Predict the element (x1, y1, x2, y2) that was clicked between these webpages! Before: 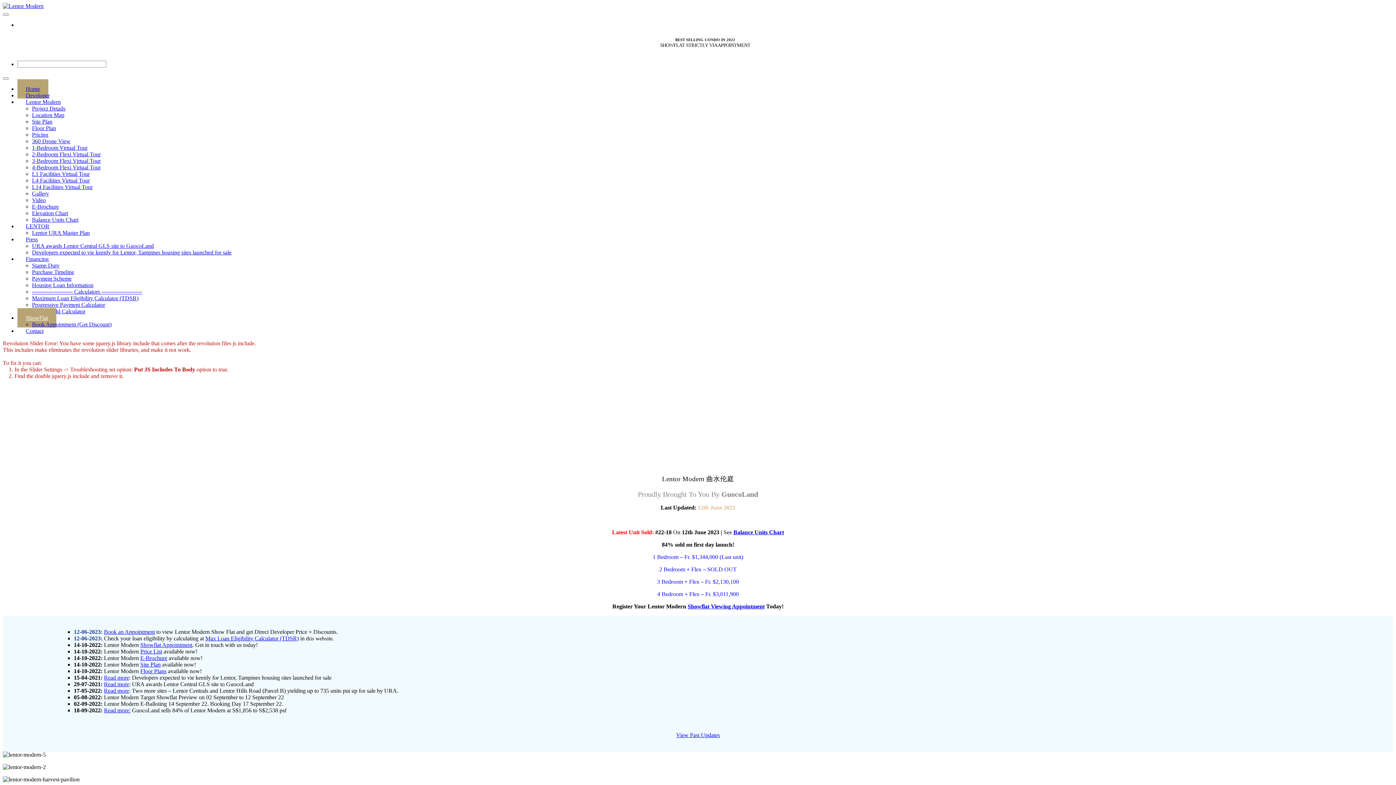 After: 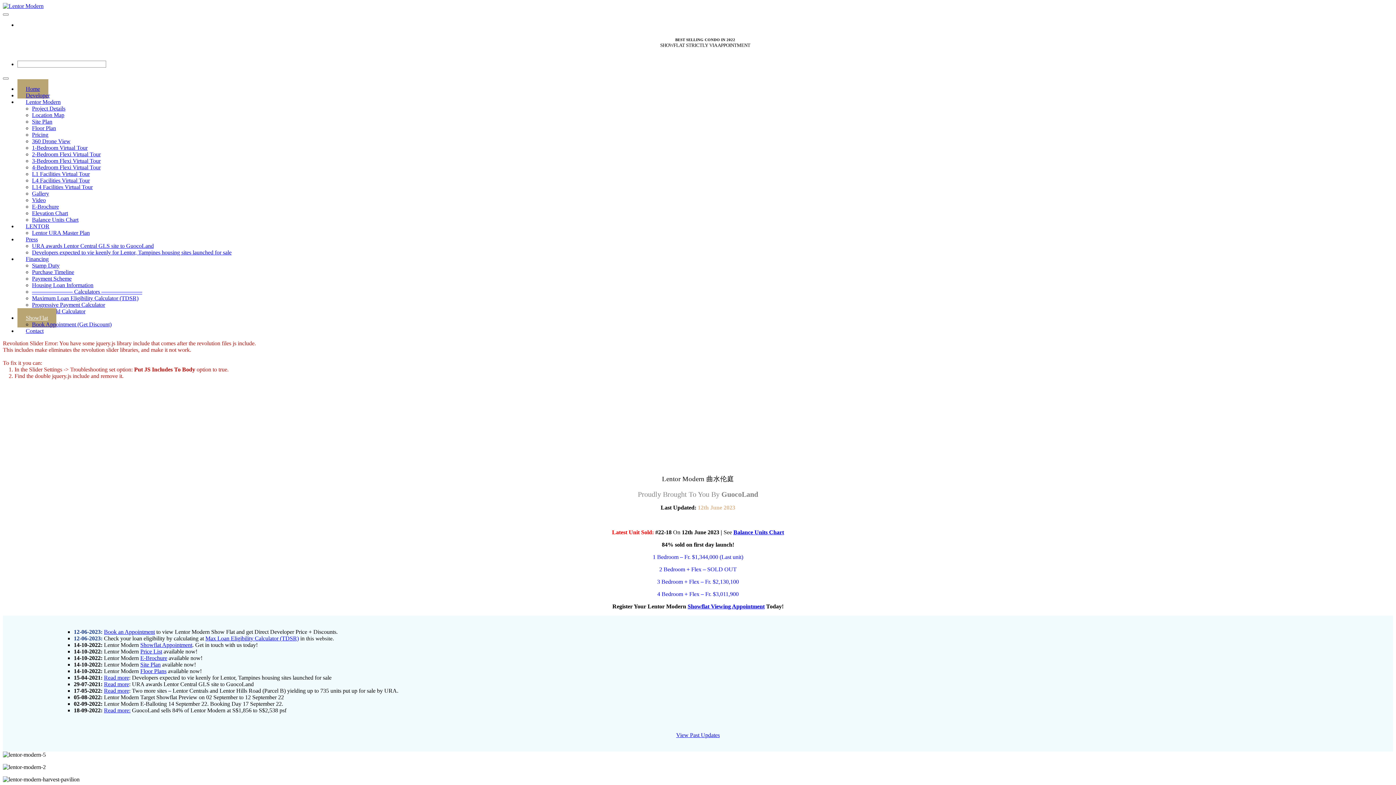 Action: bbox: (32, 308, 85, 314) label: Rental Yield Calculator